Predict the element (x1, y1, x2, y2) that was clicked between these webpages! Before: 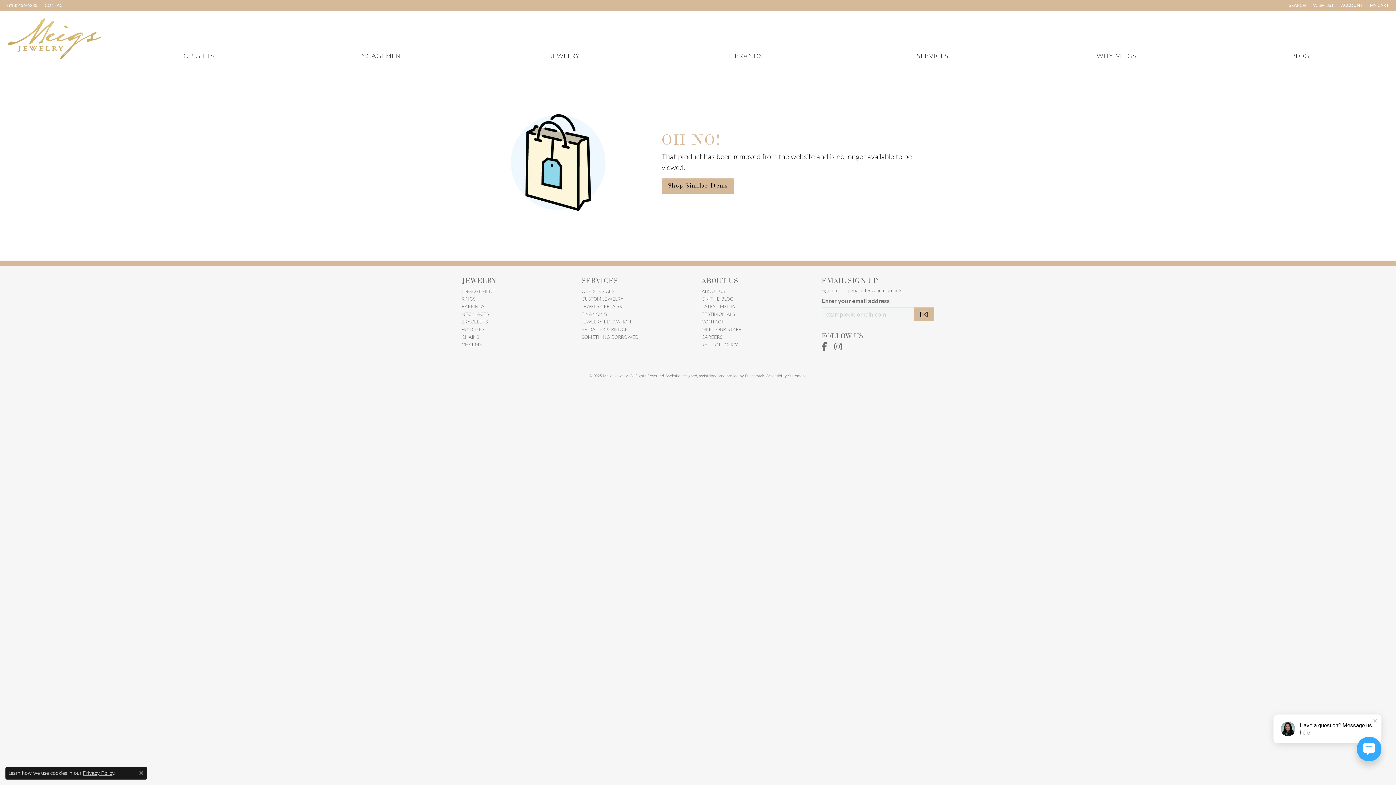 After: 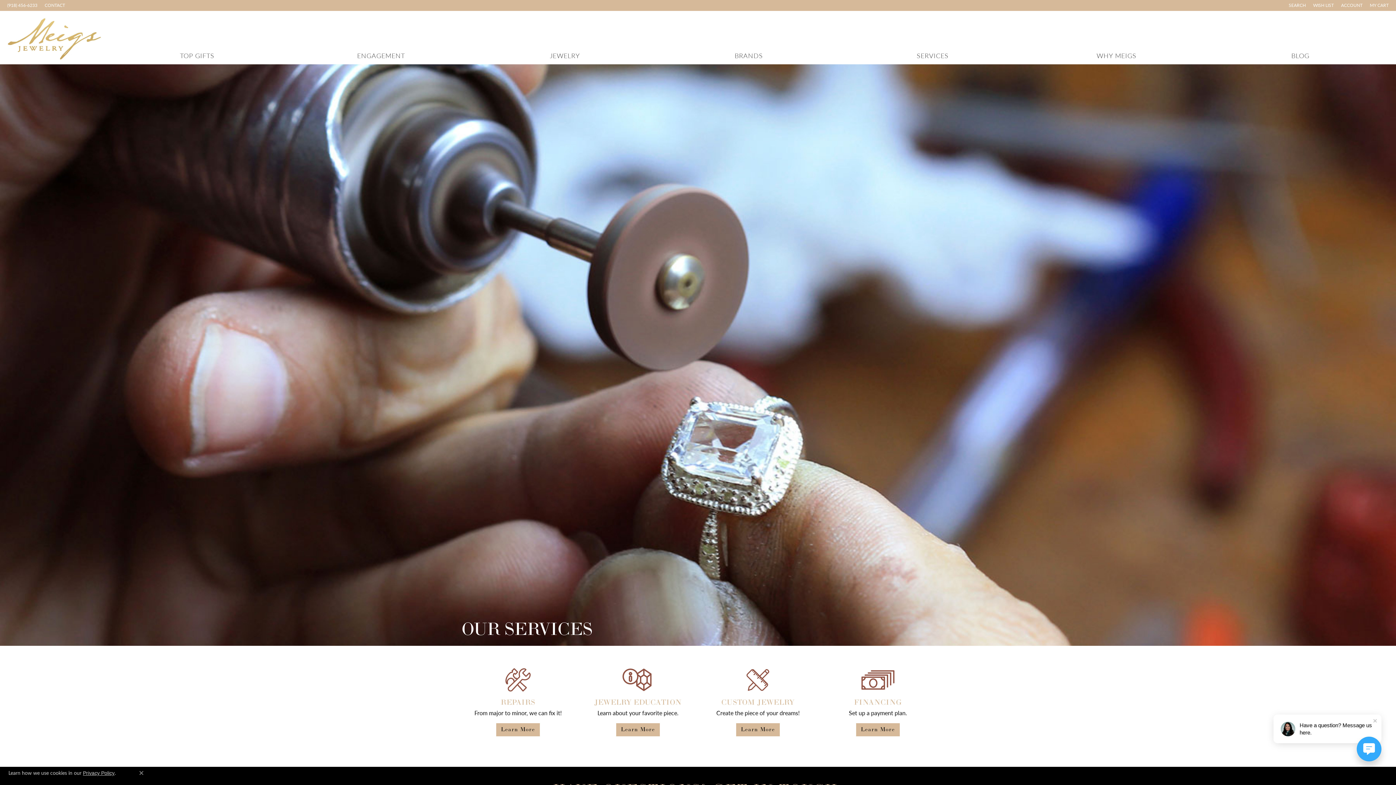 Action: bbox: (840, 46, 1024, 64) label: SERVICES